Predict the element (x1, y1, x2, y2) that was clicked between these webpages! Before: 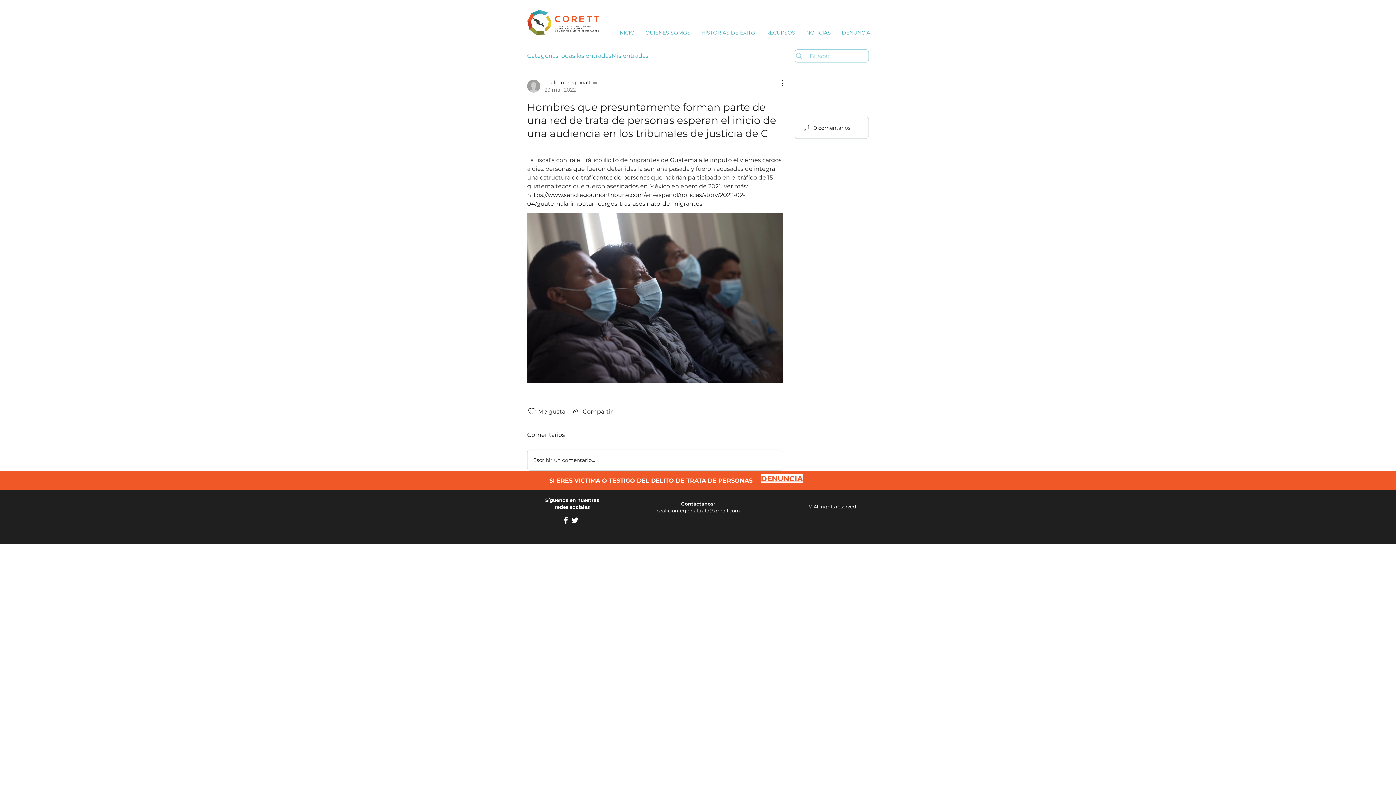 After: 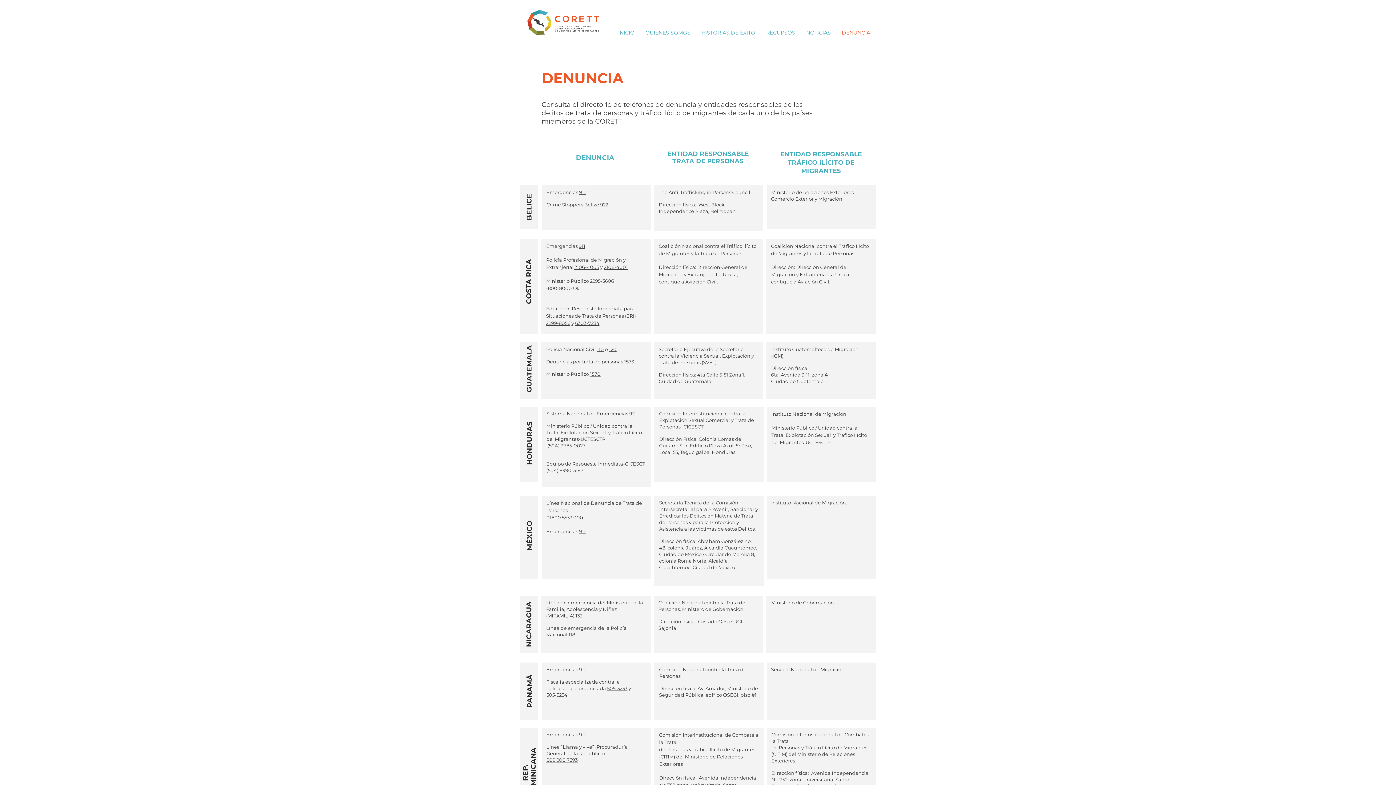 Action: label: DENUNCIA bbox: (836, 29, 875, 35)